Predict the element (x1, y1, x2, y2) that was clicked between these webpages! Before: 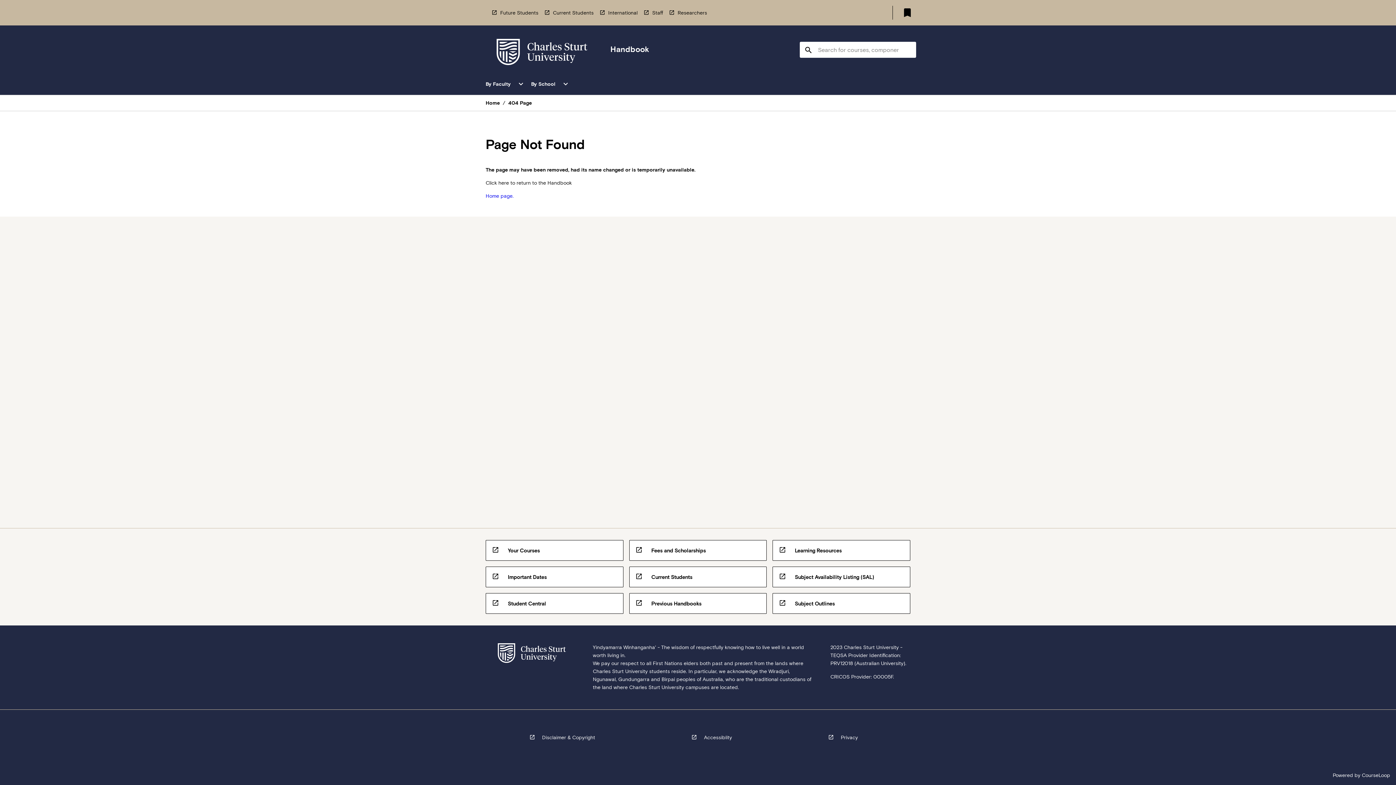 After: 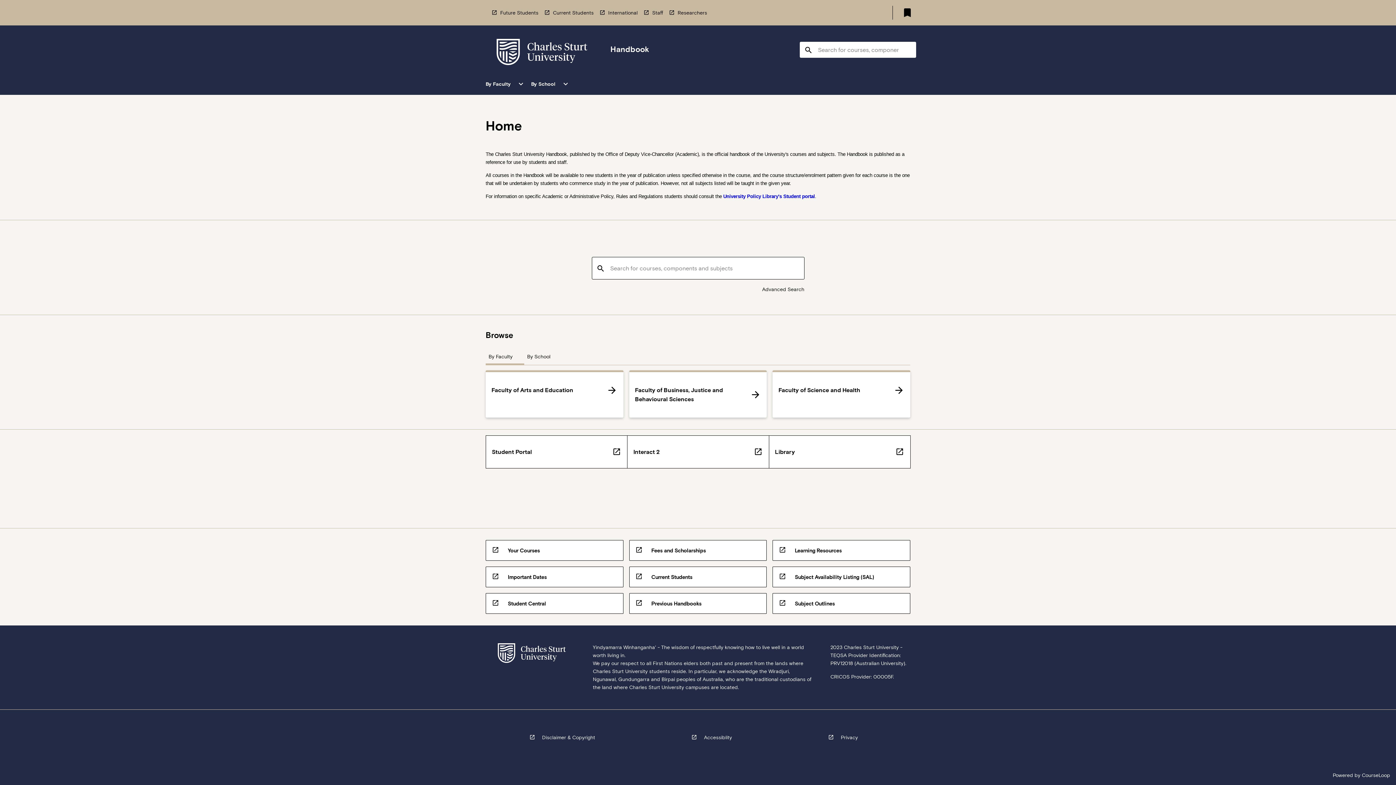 Action: label: Home bbox: (485, 98, 500, 106)